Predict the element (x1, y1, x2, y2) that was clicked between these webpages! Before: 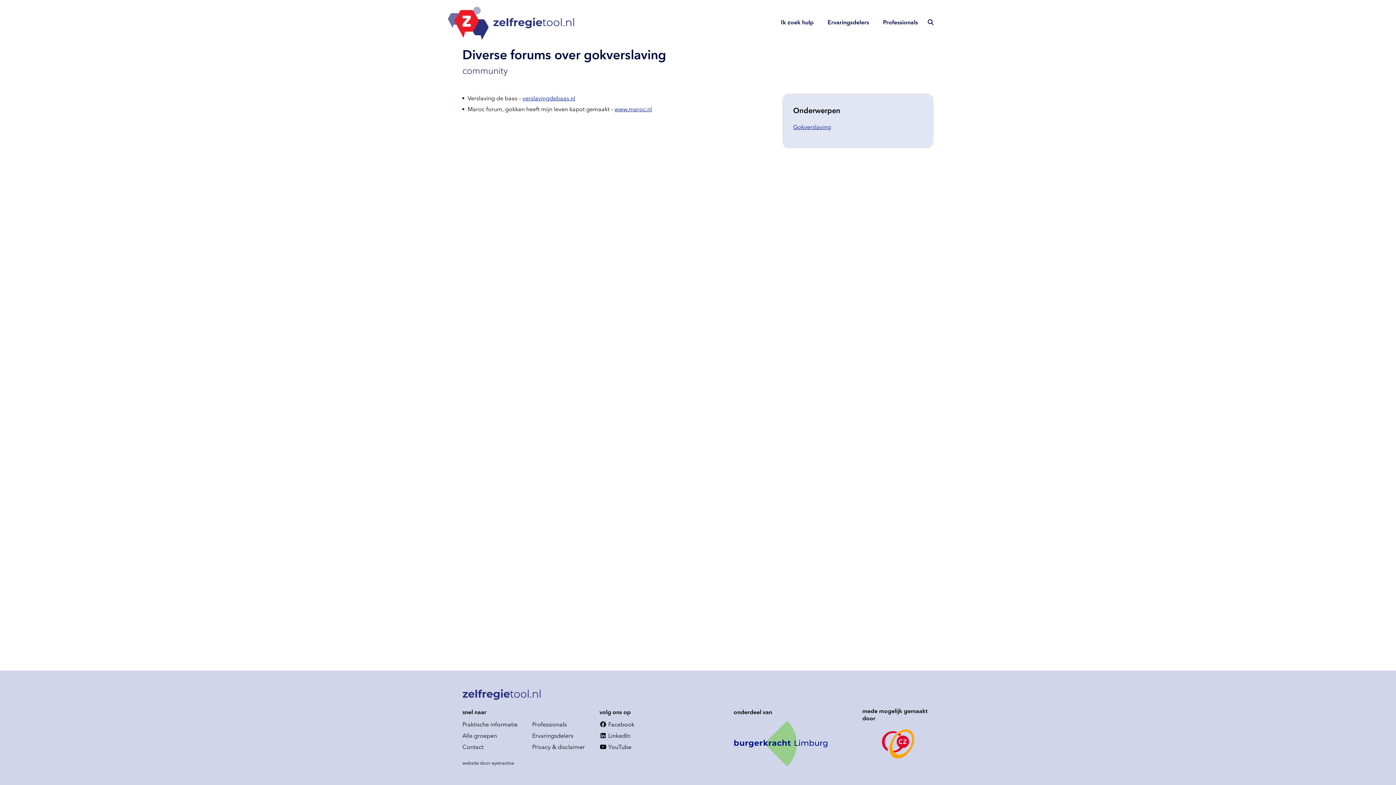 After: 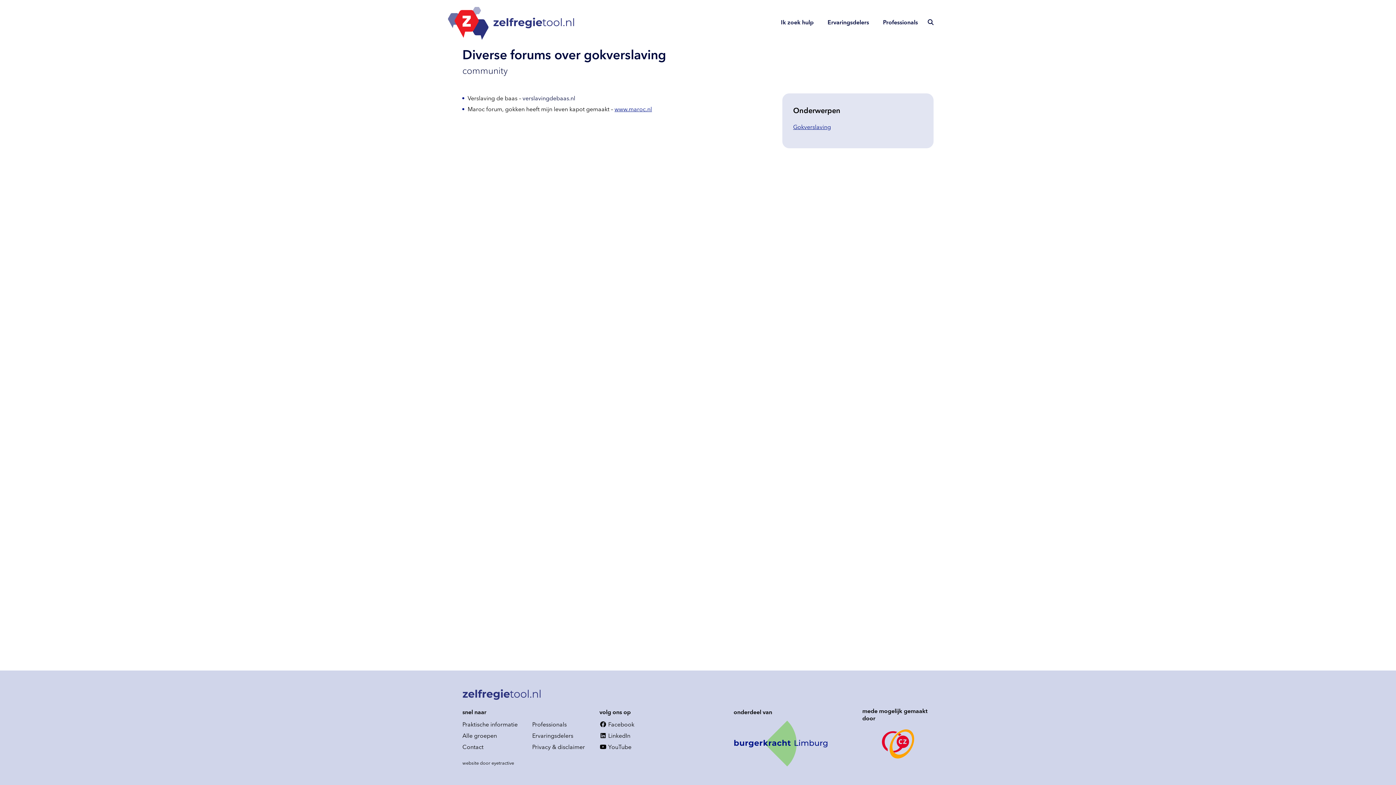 Action: bbox: (522, 94, 575, 101) label: verslavingdebaas.nl